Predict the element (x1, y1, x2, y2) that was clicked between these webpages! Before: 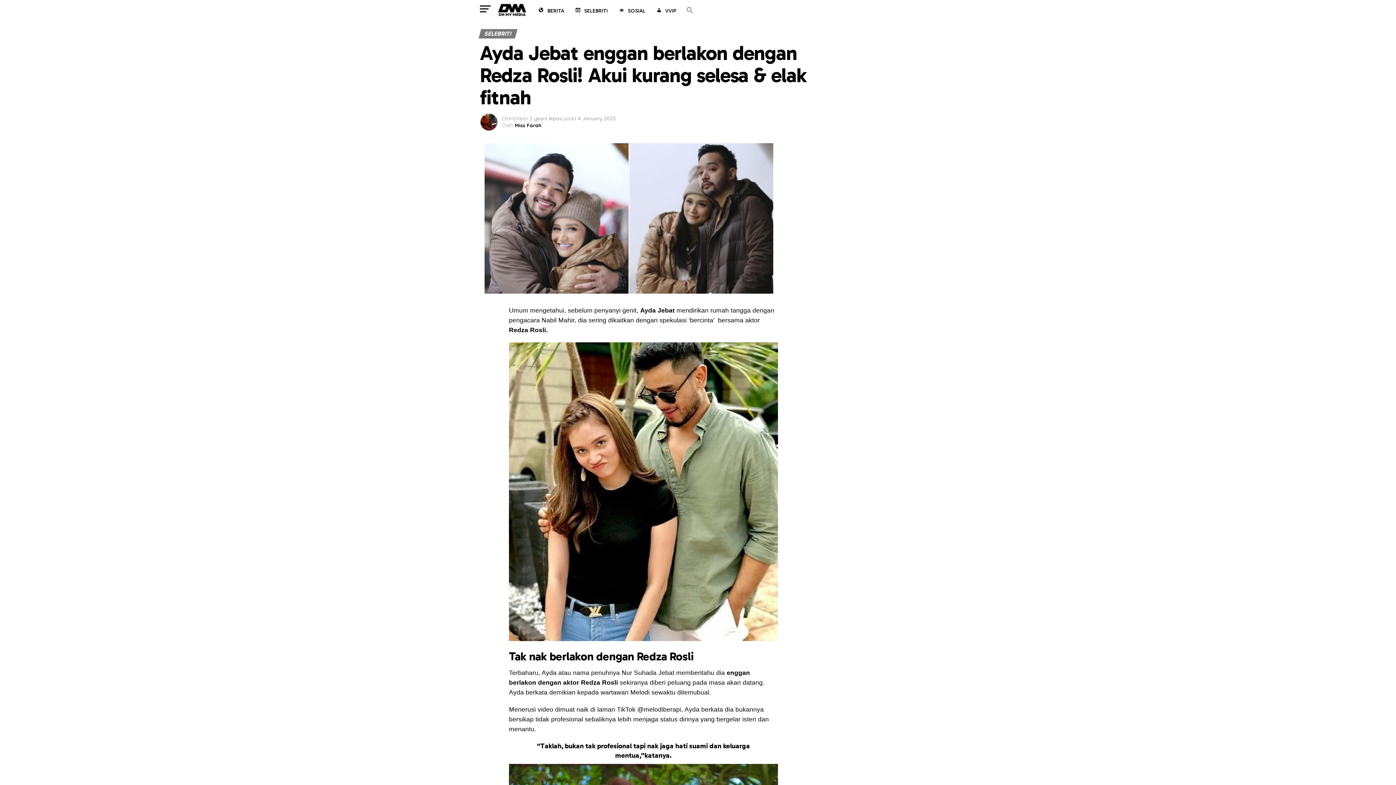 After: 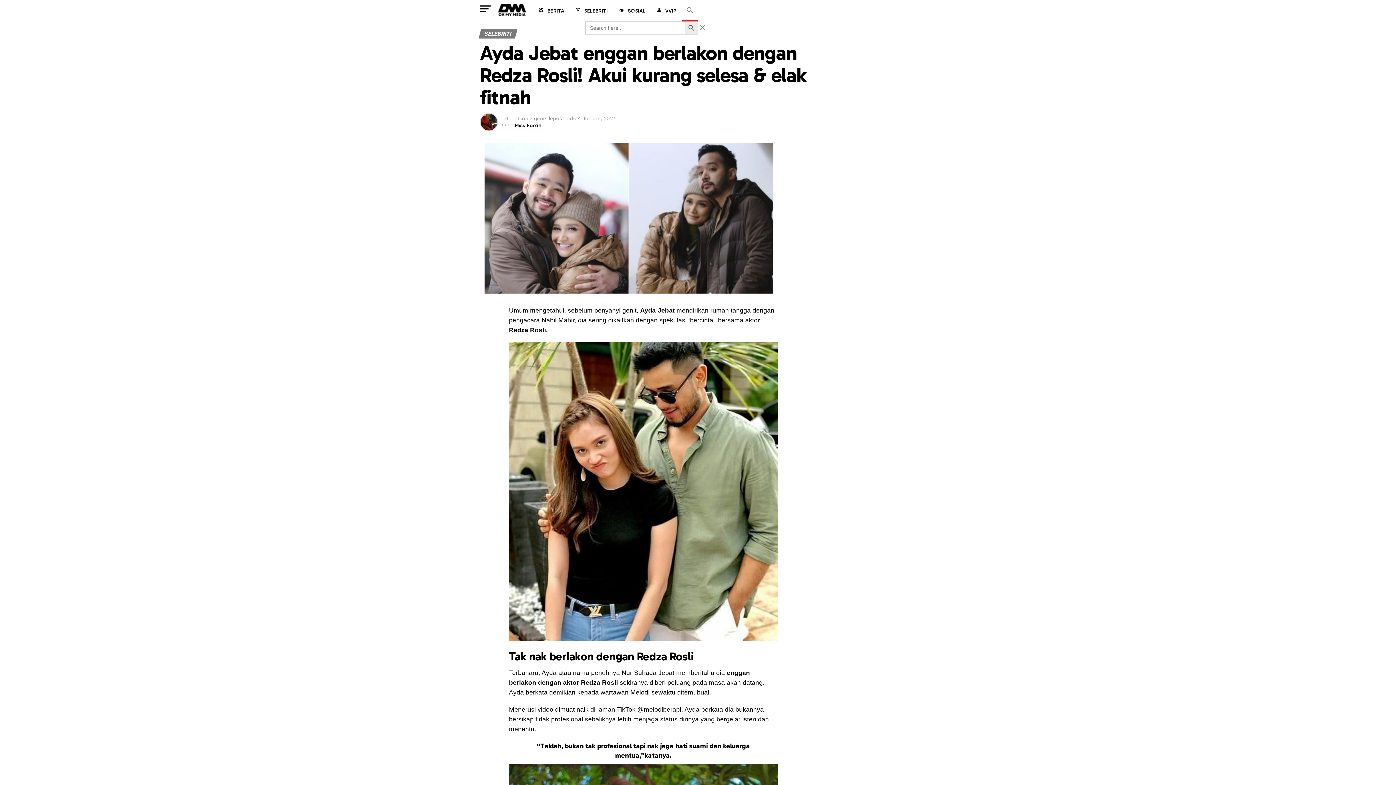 Action: bbox: (682, 0, 698, 21) label: Search Icon Link